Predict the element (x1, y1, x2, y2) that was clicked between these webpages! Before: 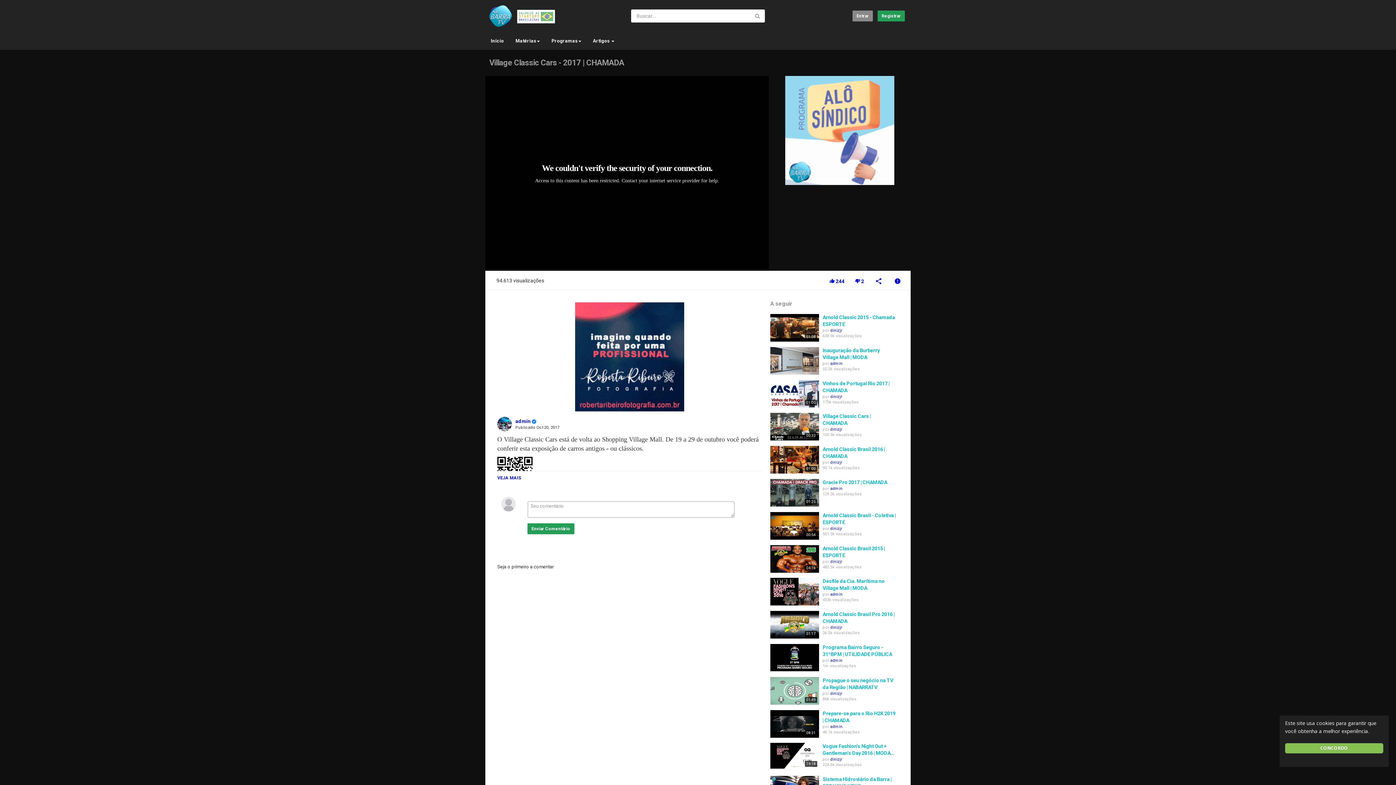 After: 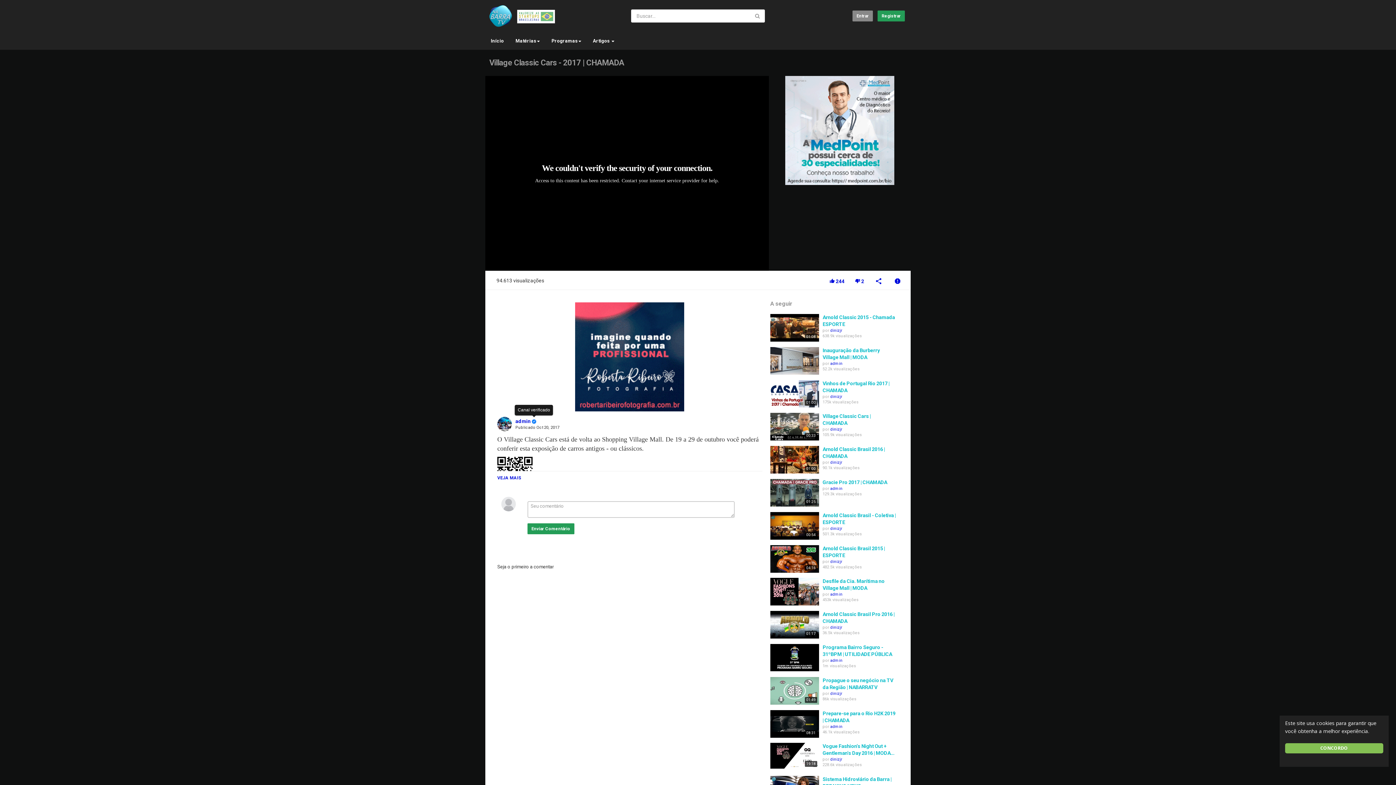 Action: bbox: (531, 418, 536, 424)